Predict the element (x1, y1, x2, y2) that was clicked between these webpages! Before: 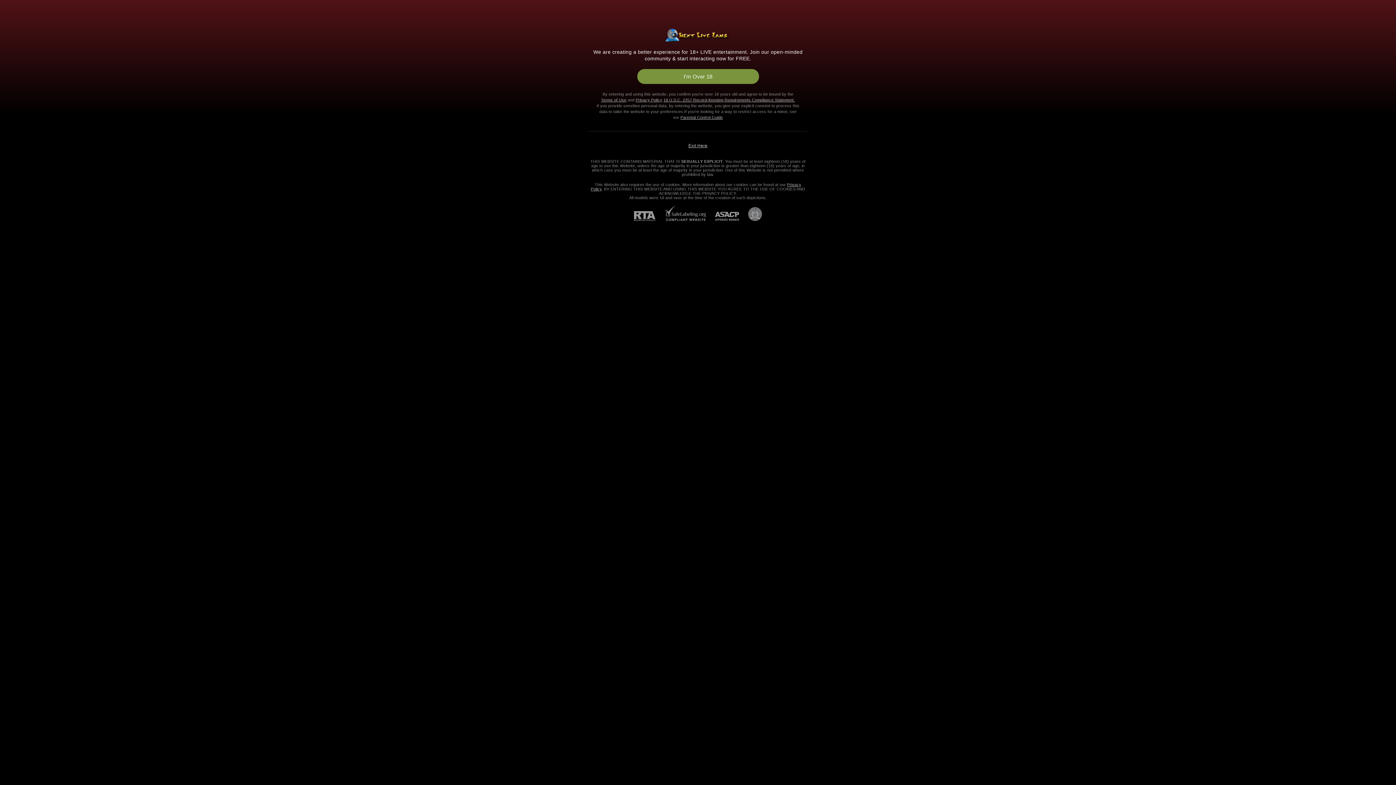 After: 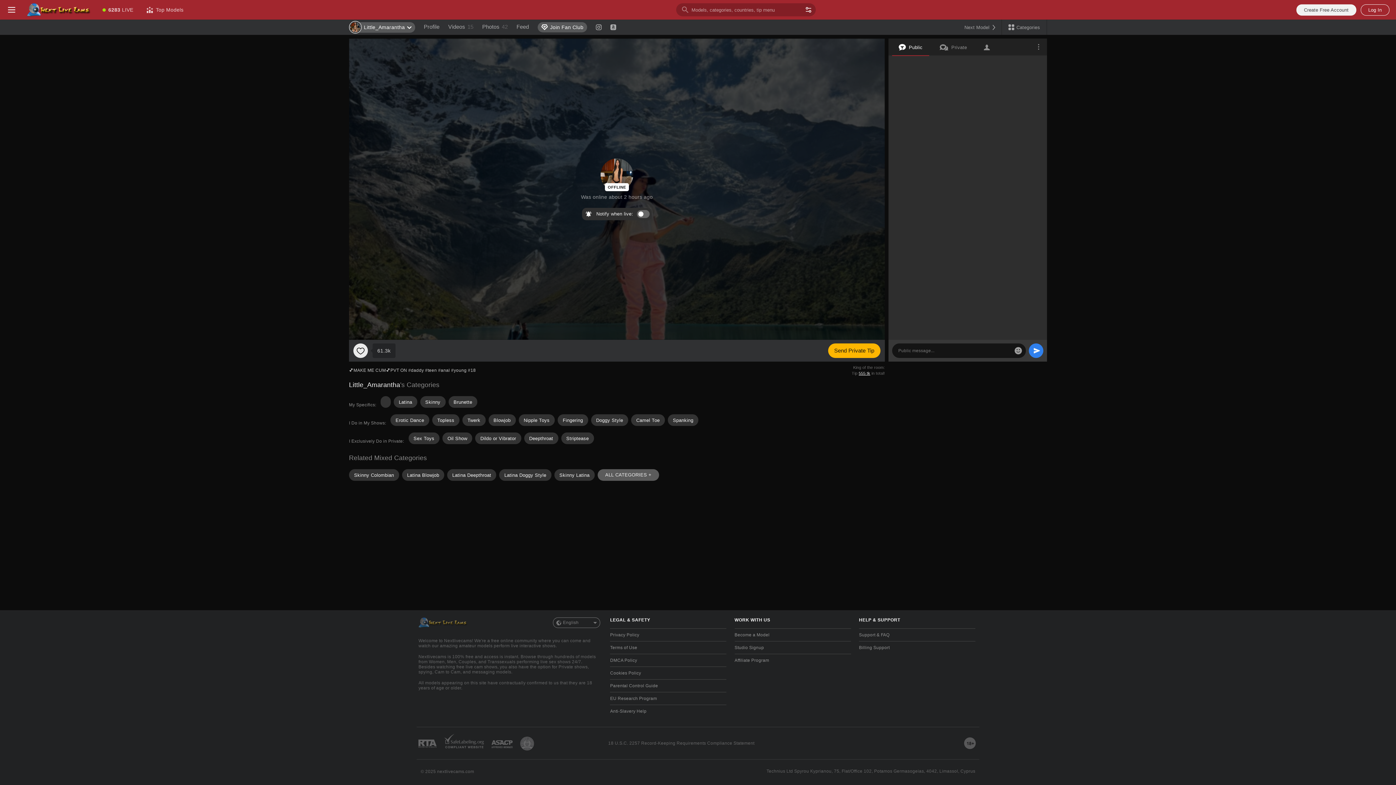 Action: label: I'm Over 18 bbox: (637, 69, 759, 84)